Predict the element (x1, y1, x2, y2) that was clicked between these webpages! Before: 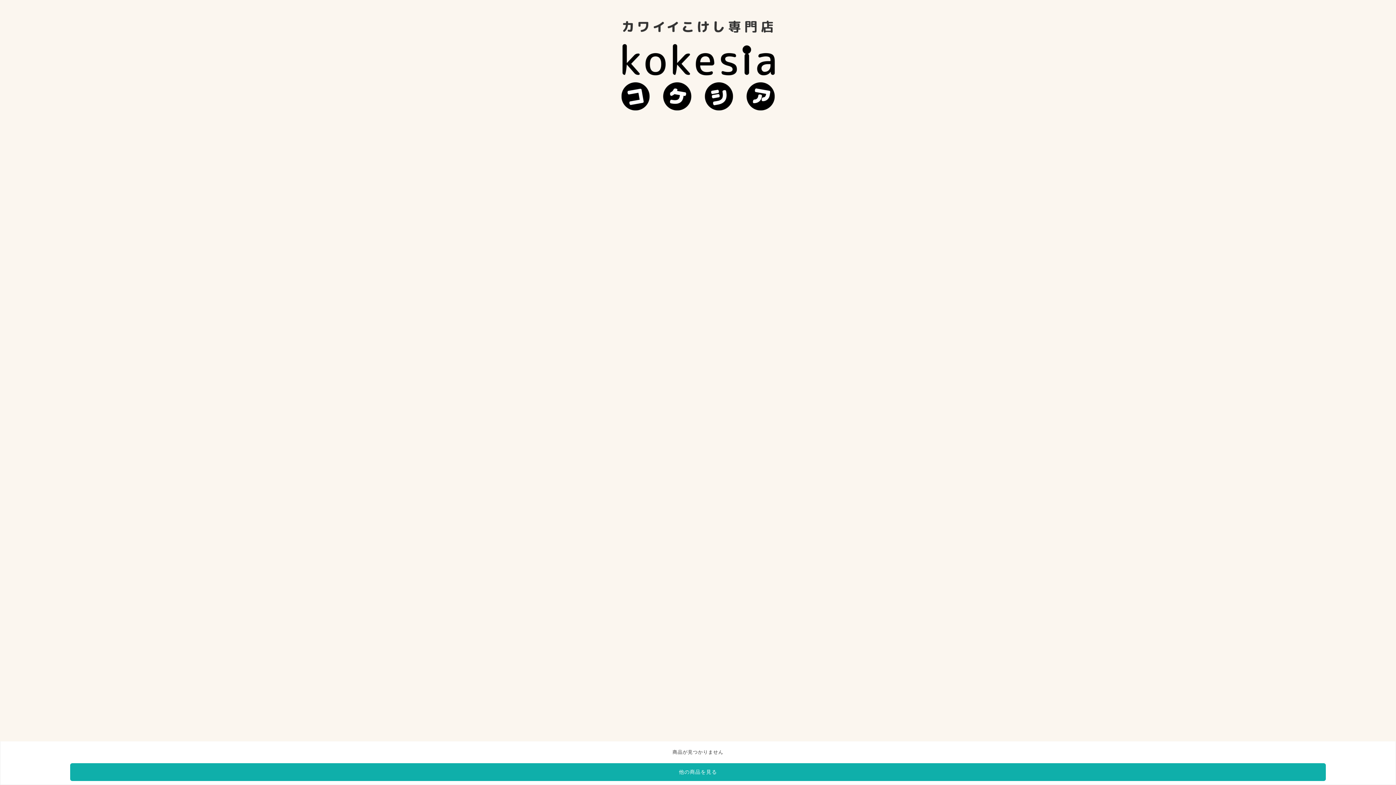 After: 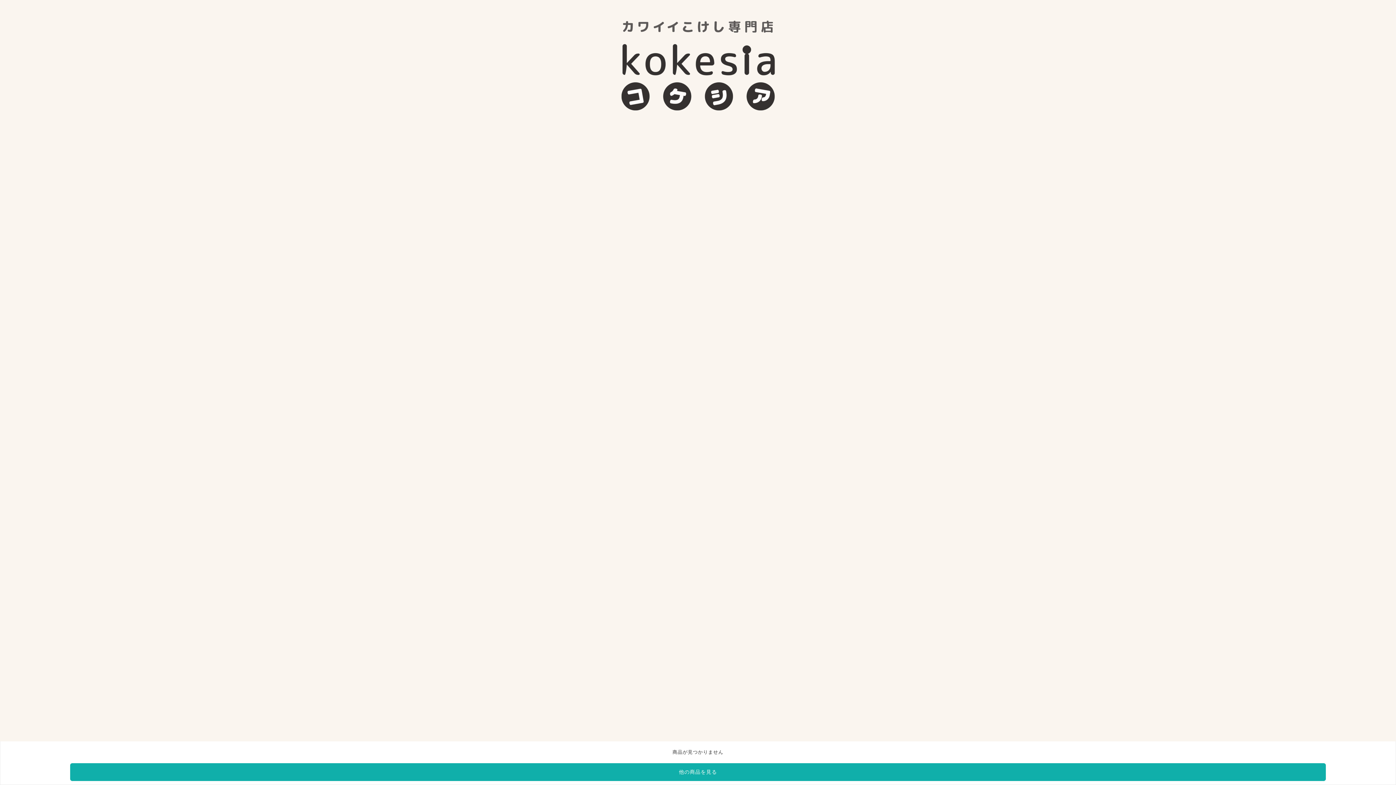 Action: bbox: (603, 108, 792, 113)